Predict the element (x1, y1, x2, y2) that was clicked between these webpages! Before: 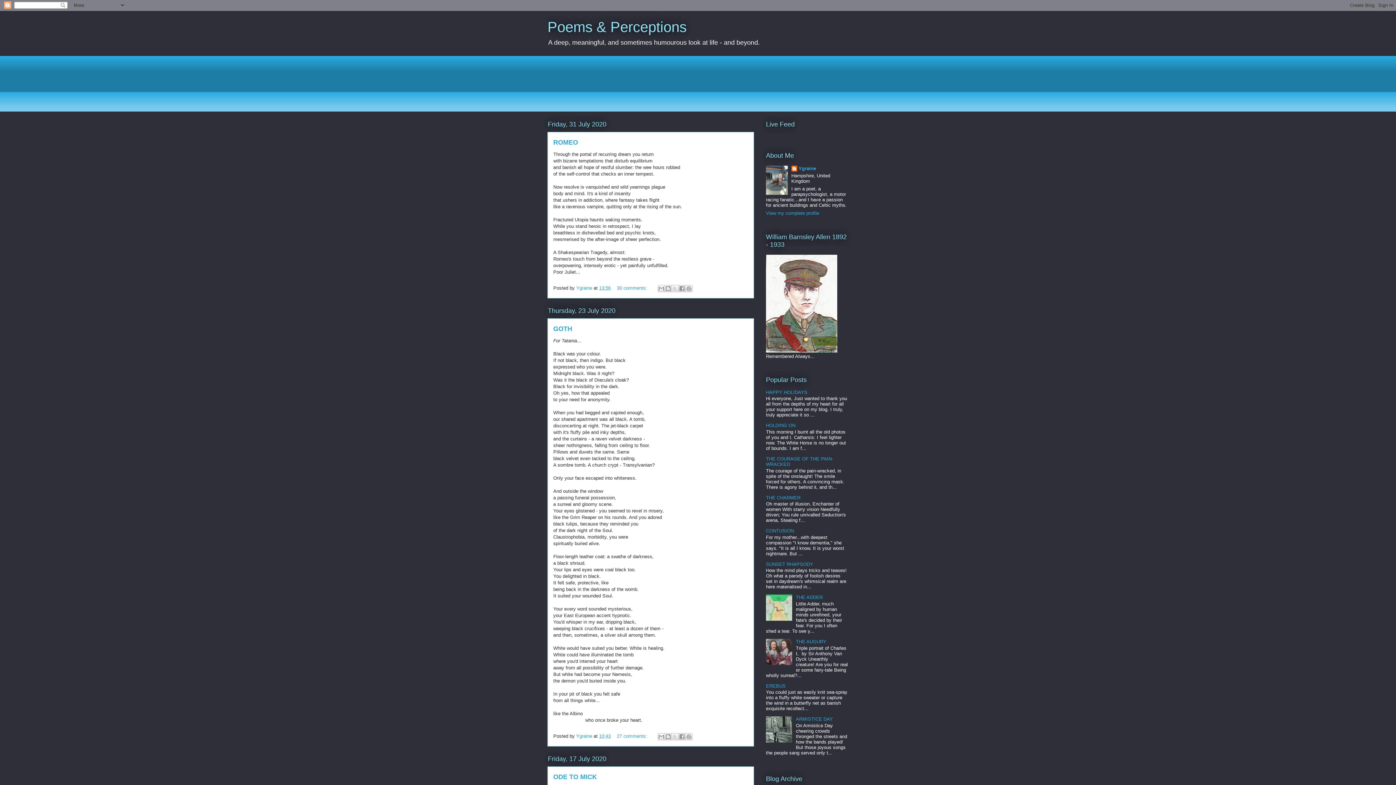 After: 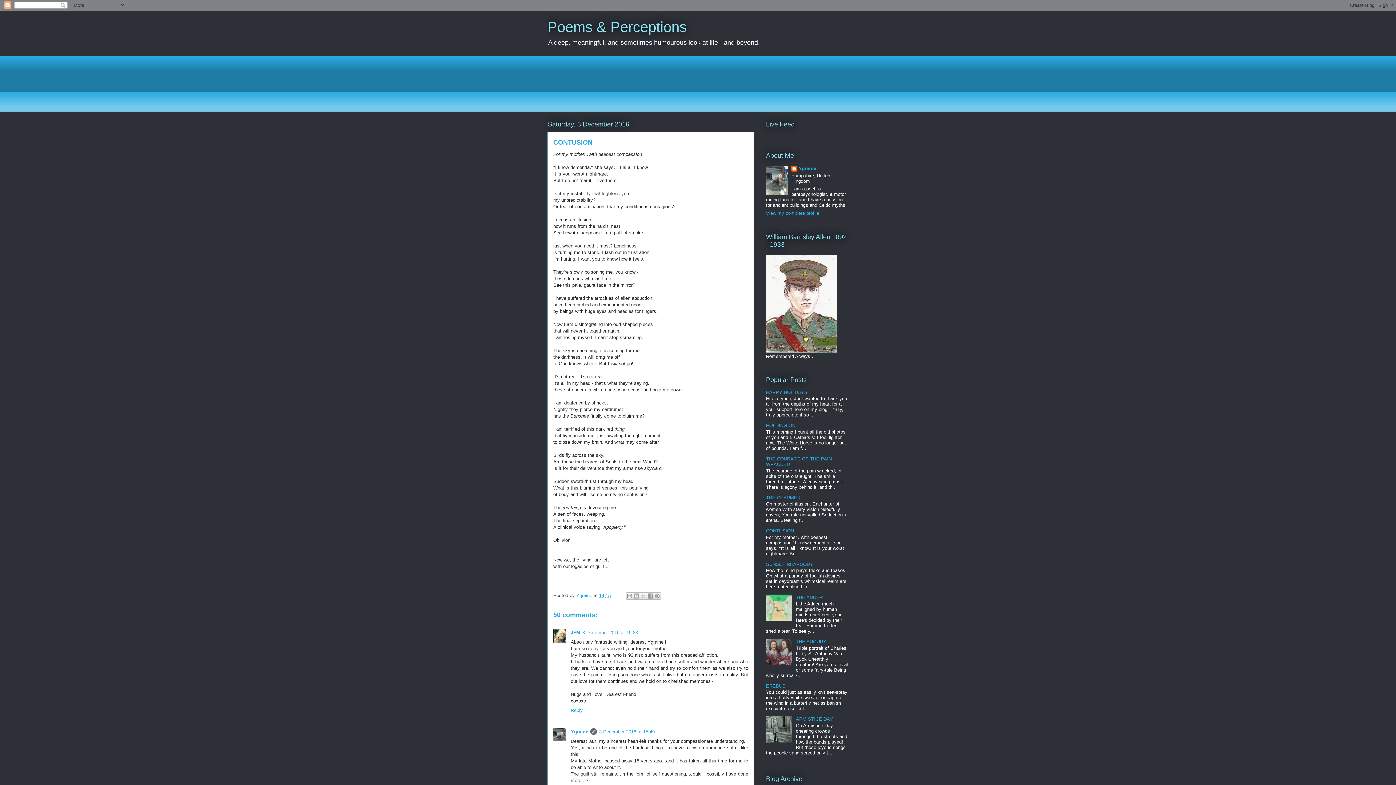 Action: bbox: (766, 528, 794, 533) label: CONTUSION